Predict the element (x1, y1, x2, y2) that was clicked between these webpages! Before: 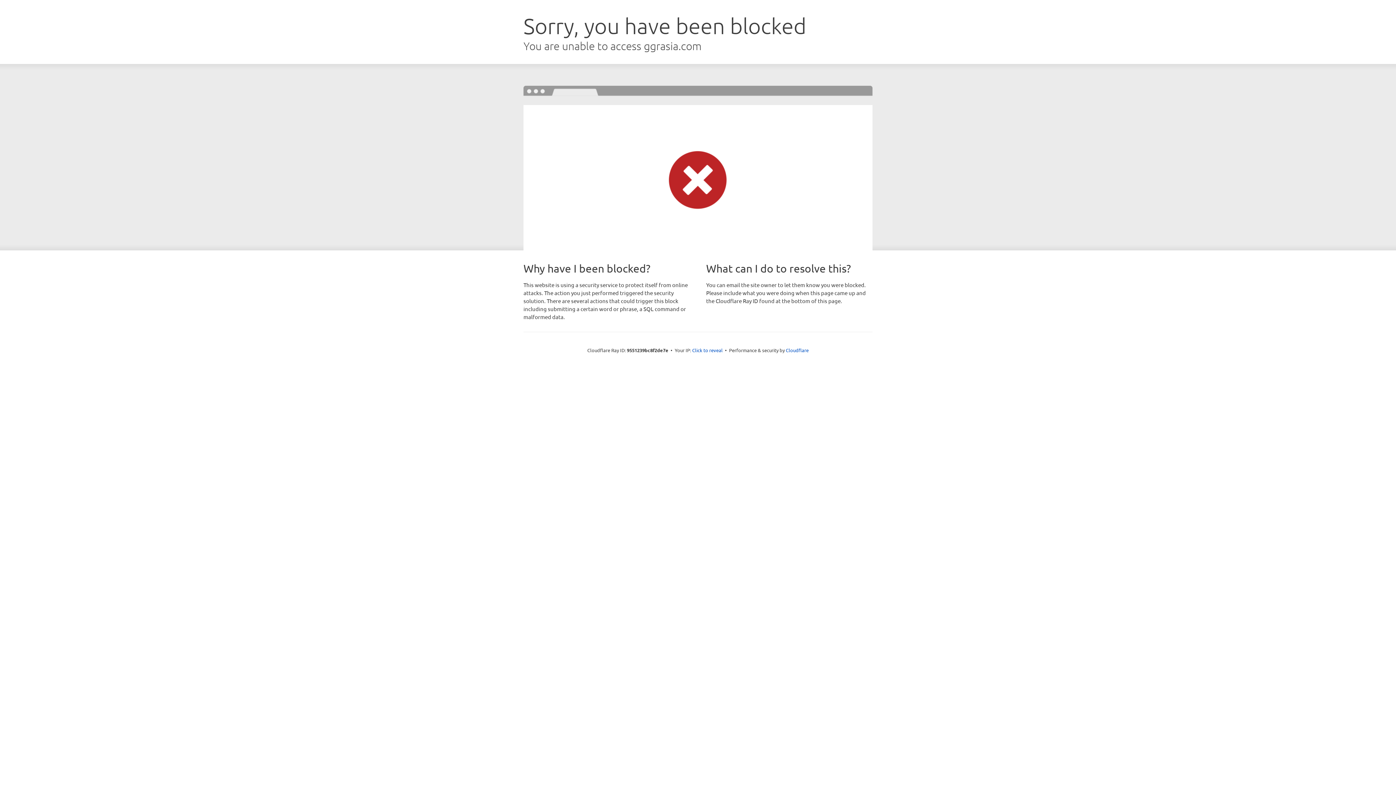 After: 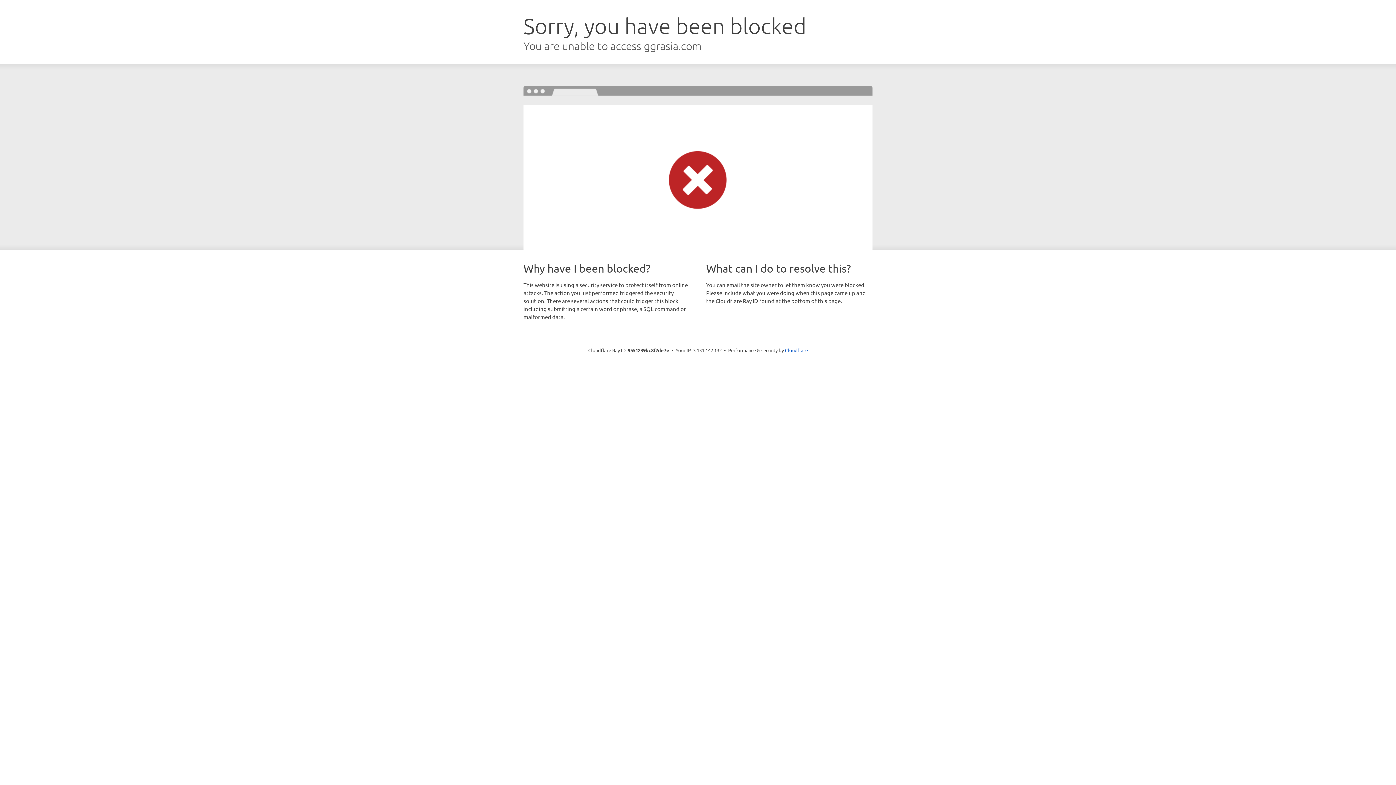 Action: label: Click to reveal bbox: (692, 346, 722, 353)